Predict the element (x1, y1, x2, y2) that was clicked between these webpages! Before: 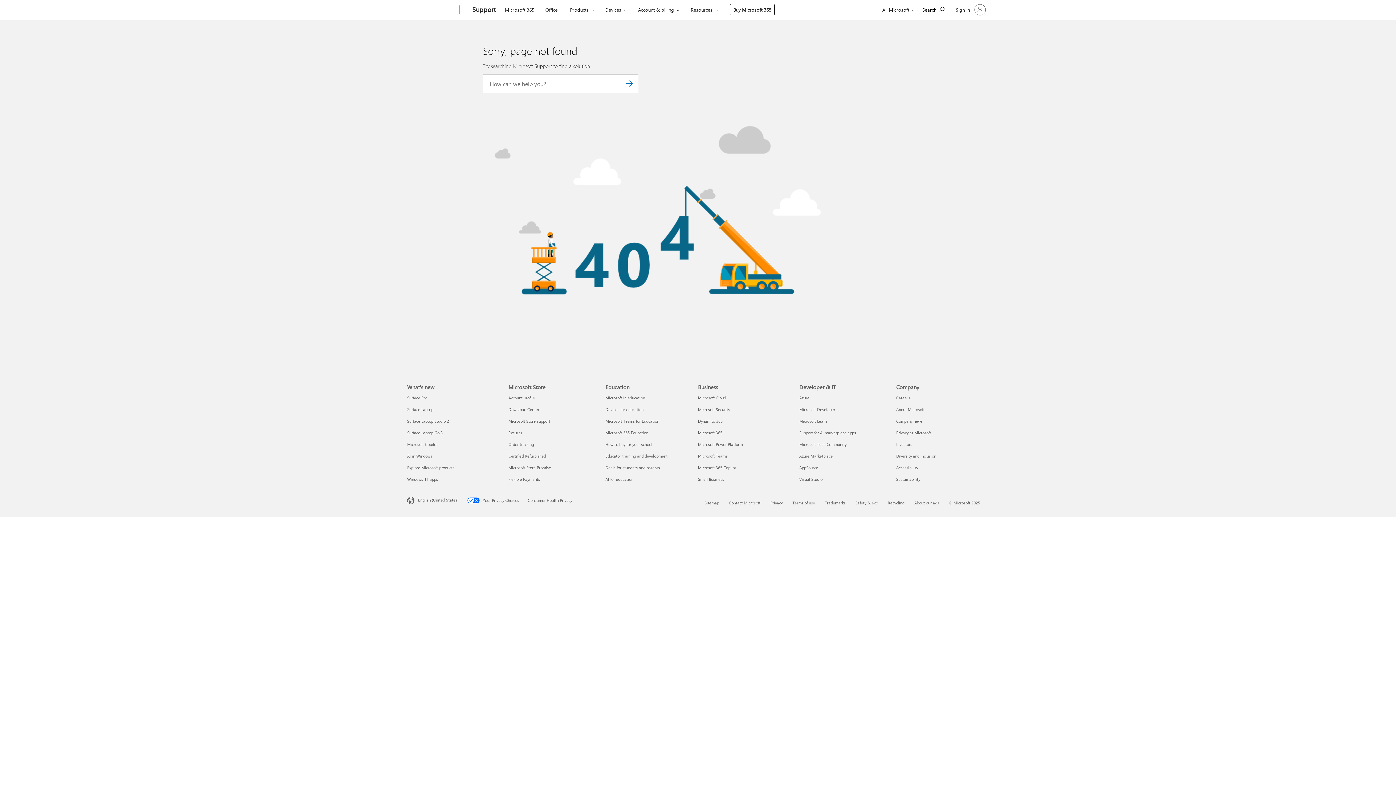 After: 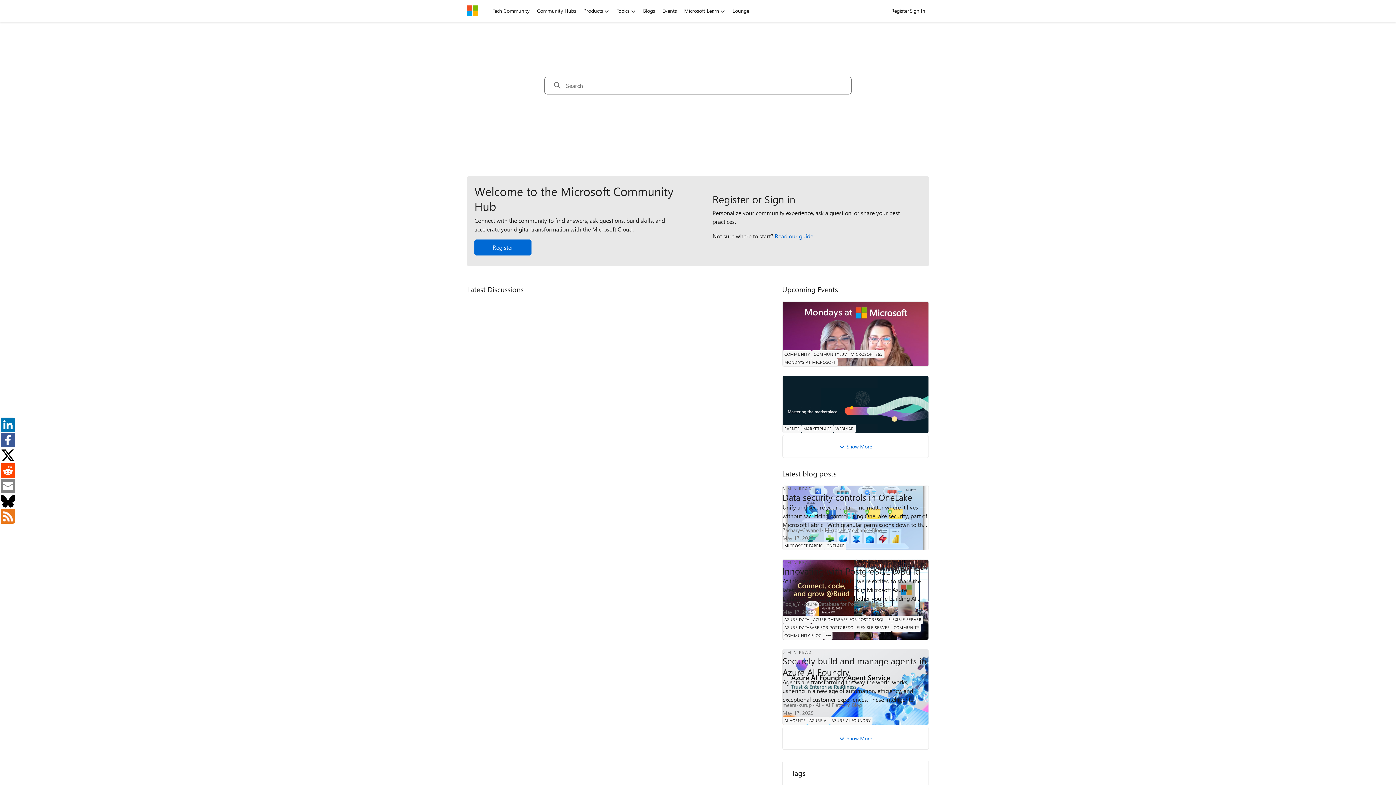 Action: bbox: (799, 441, 846, 447) label: Microsoft Tech Community Developer & IT